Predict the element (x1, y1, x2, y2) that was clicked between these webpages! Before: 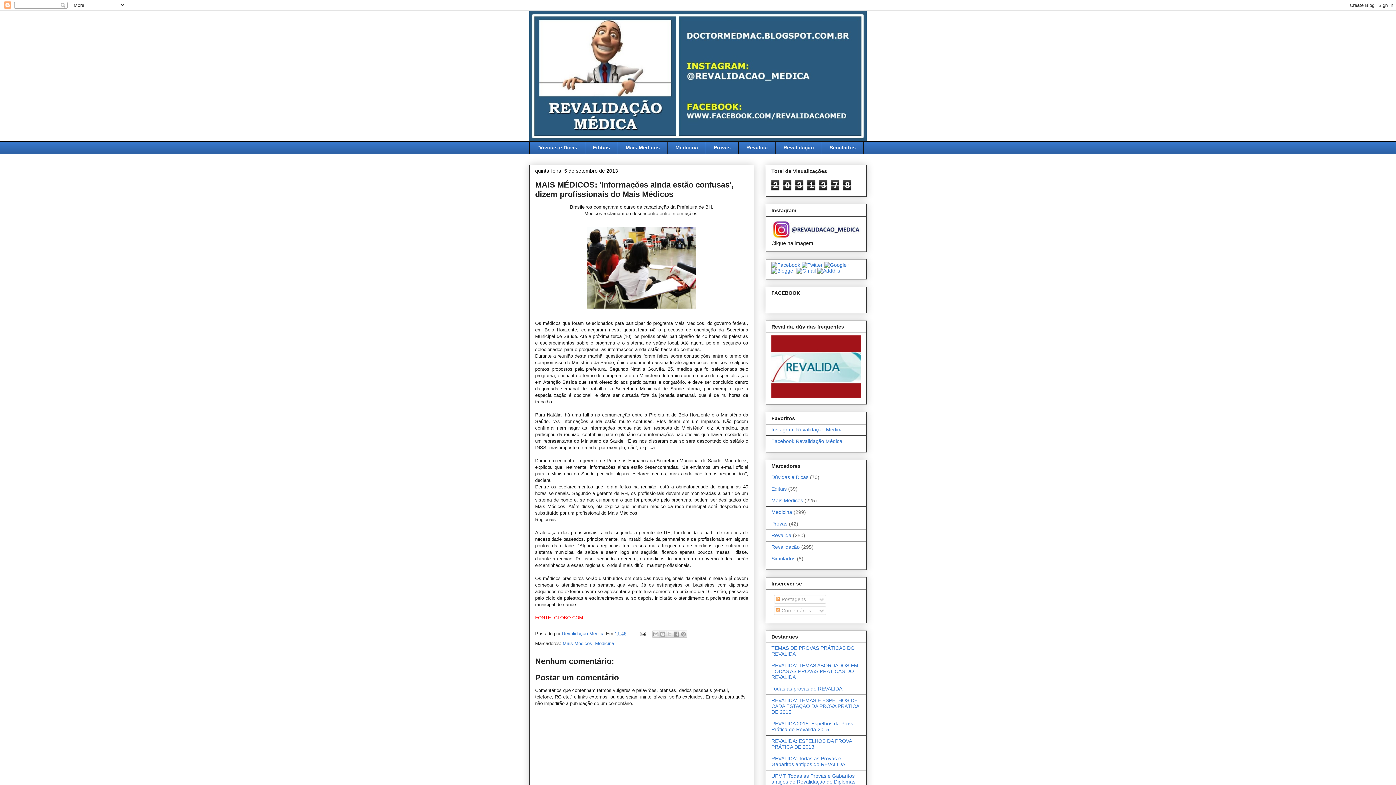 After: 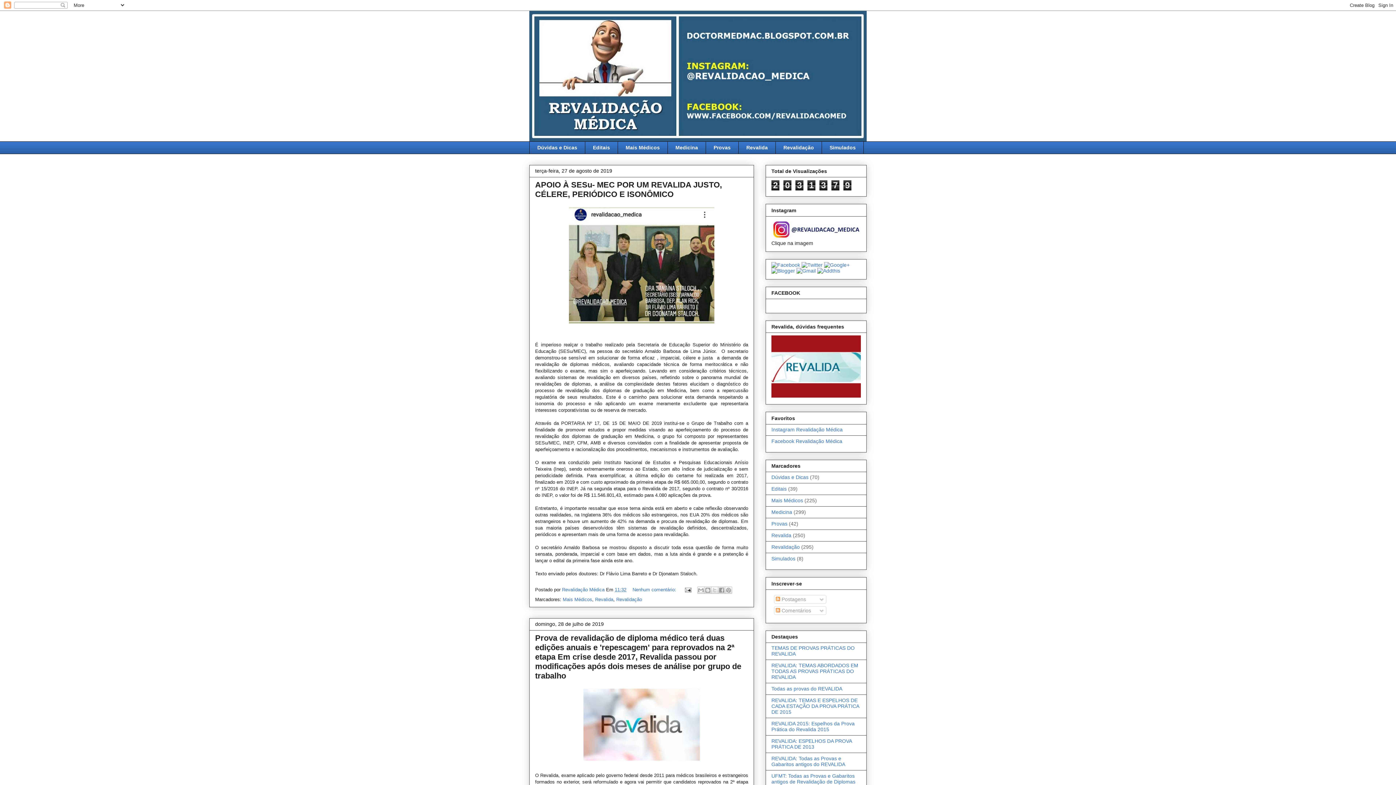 Action: bbox: (529, 10, 866, 141)